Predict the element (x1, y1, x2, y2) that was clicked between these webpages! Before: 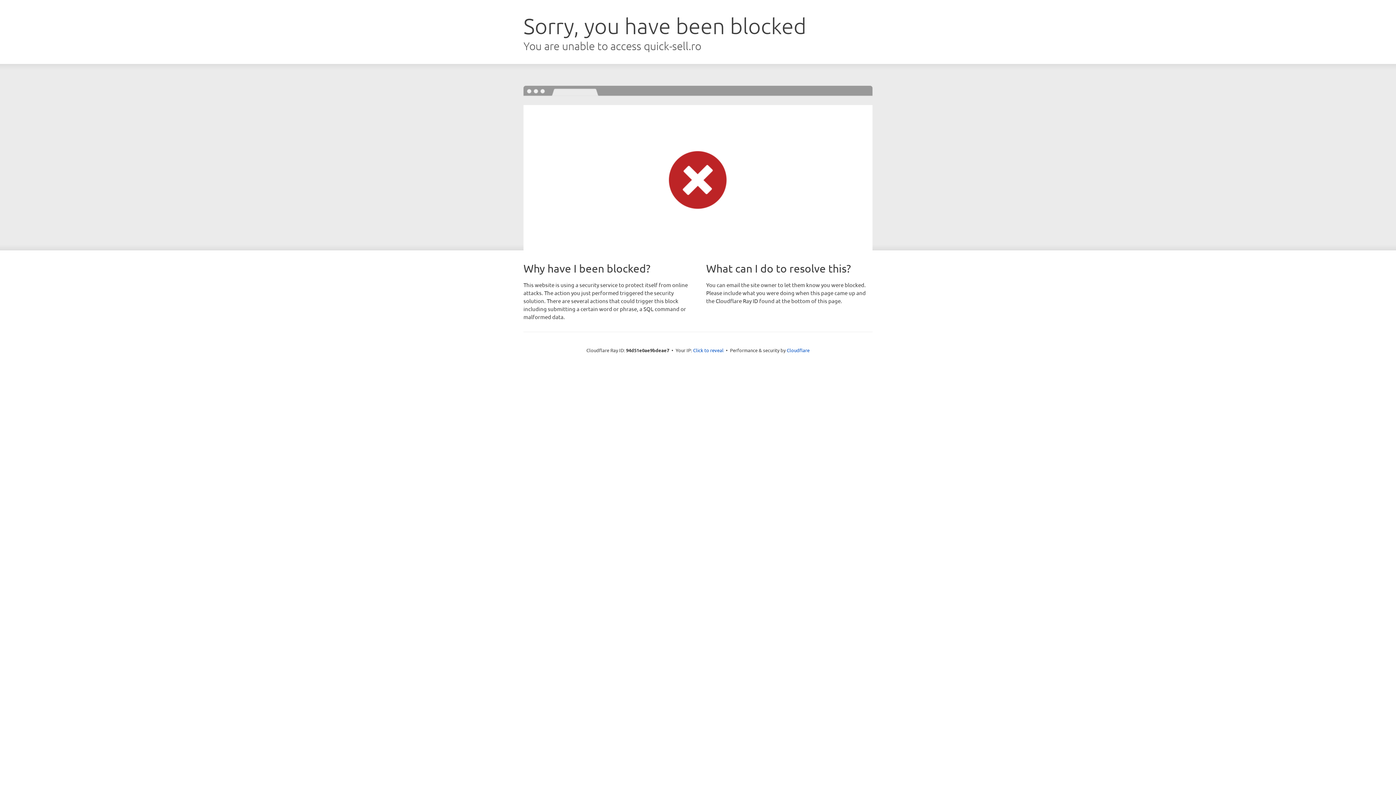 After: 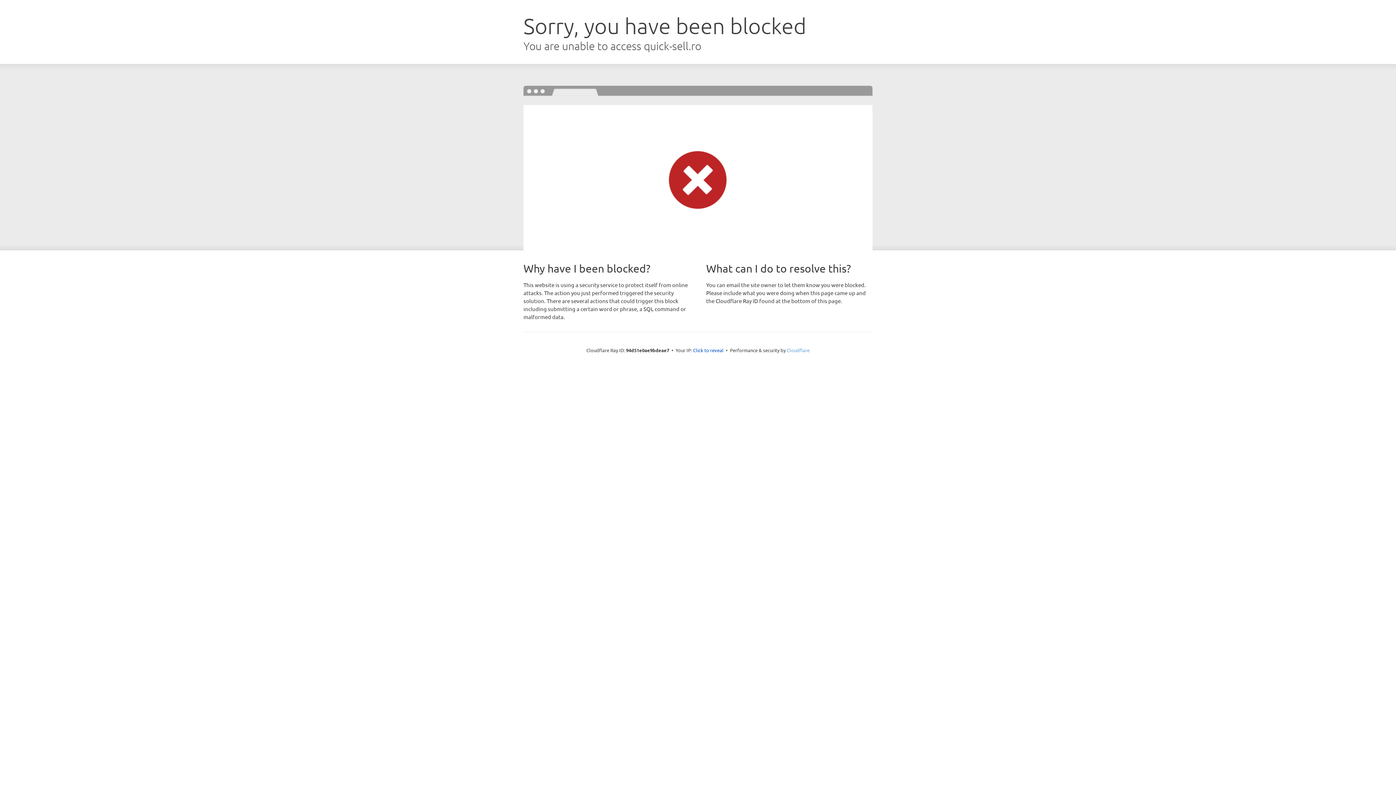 Action: label: Cloudflare bbox: (786, 347, 809, 353)